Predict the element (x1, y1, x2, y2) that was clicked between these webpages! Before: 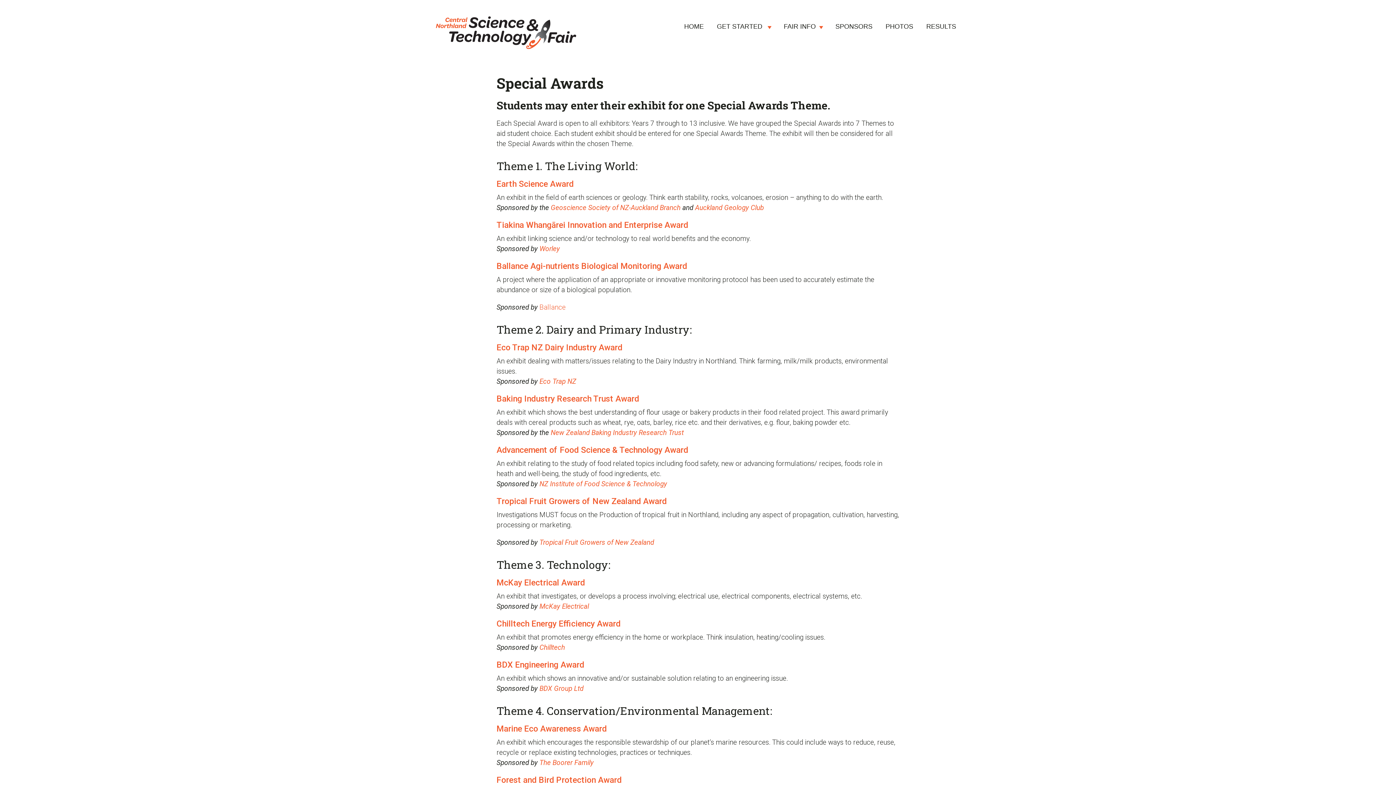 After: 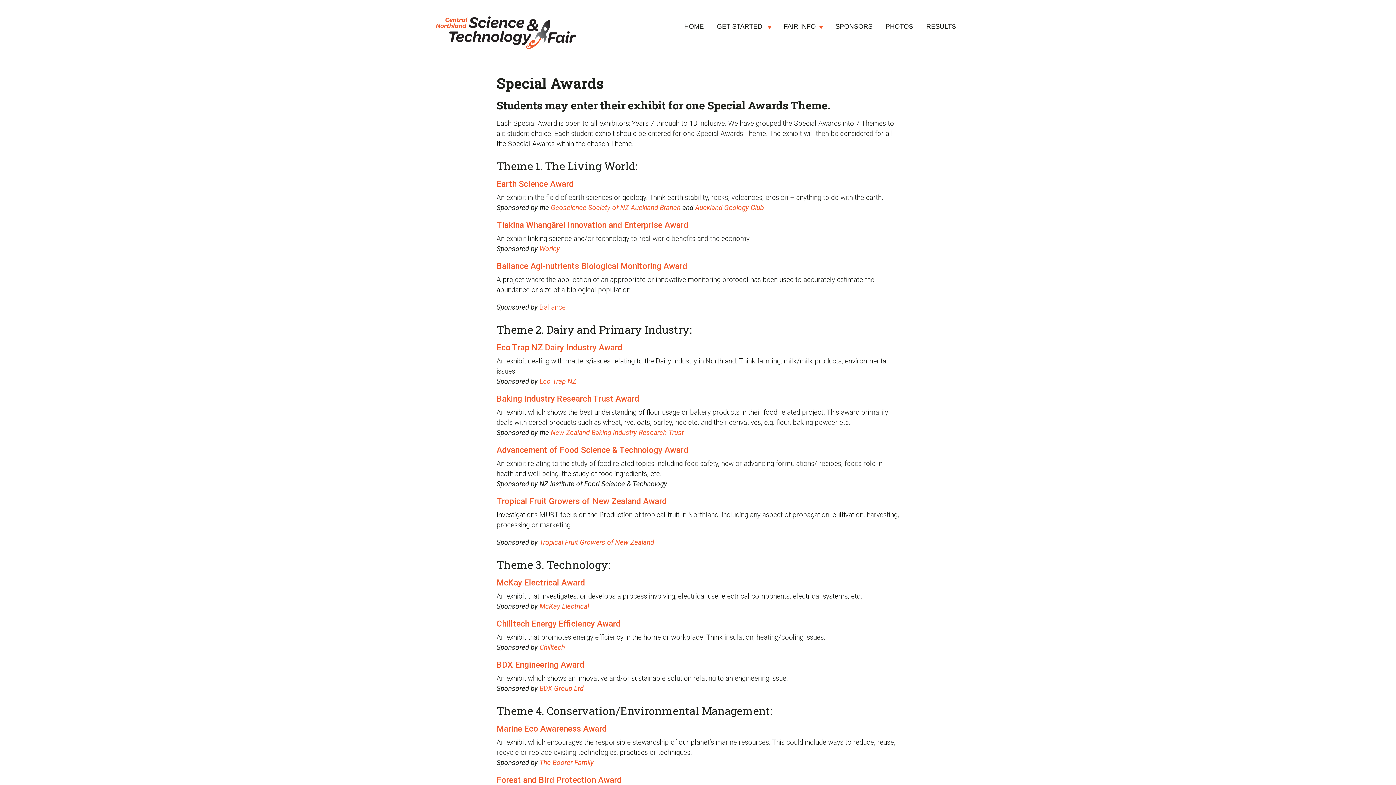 Action: label: NZ Institute of Food Science & Technology bbox: (539, 480, 667, 488)